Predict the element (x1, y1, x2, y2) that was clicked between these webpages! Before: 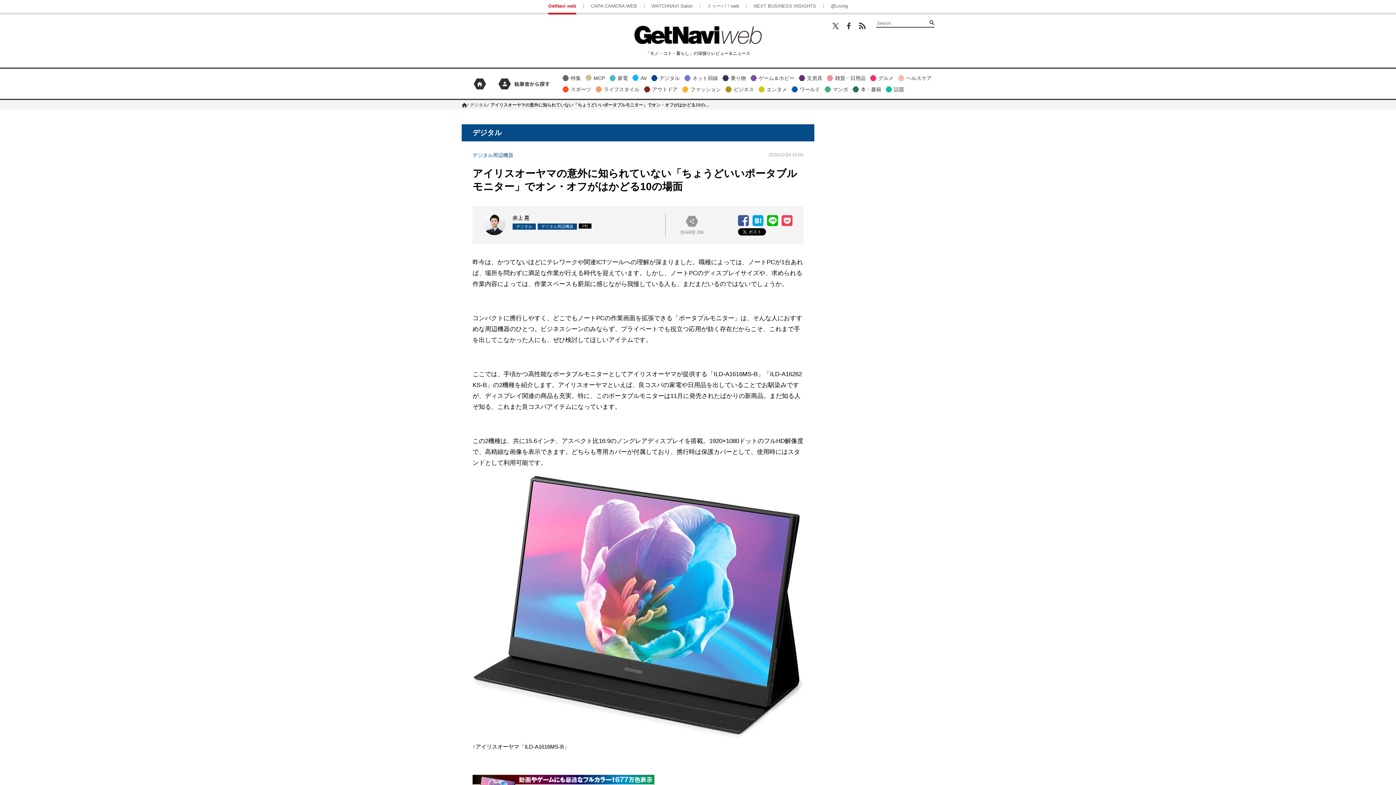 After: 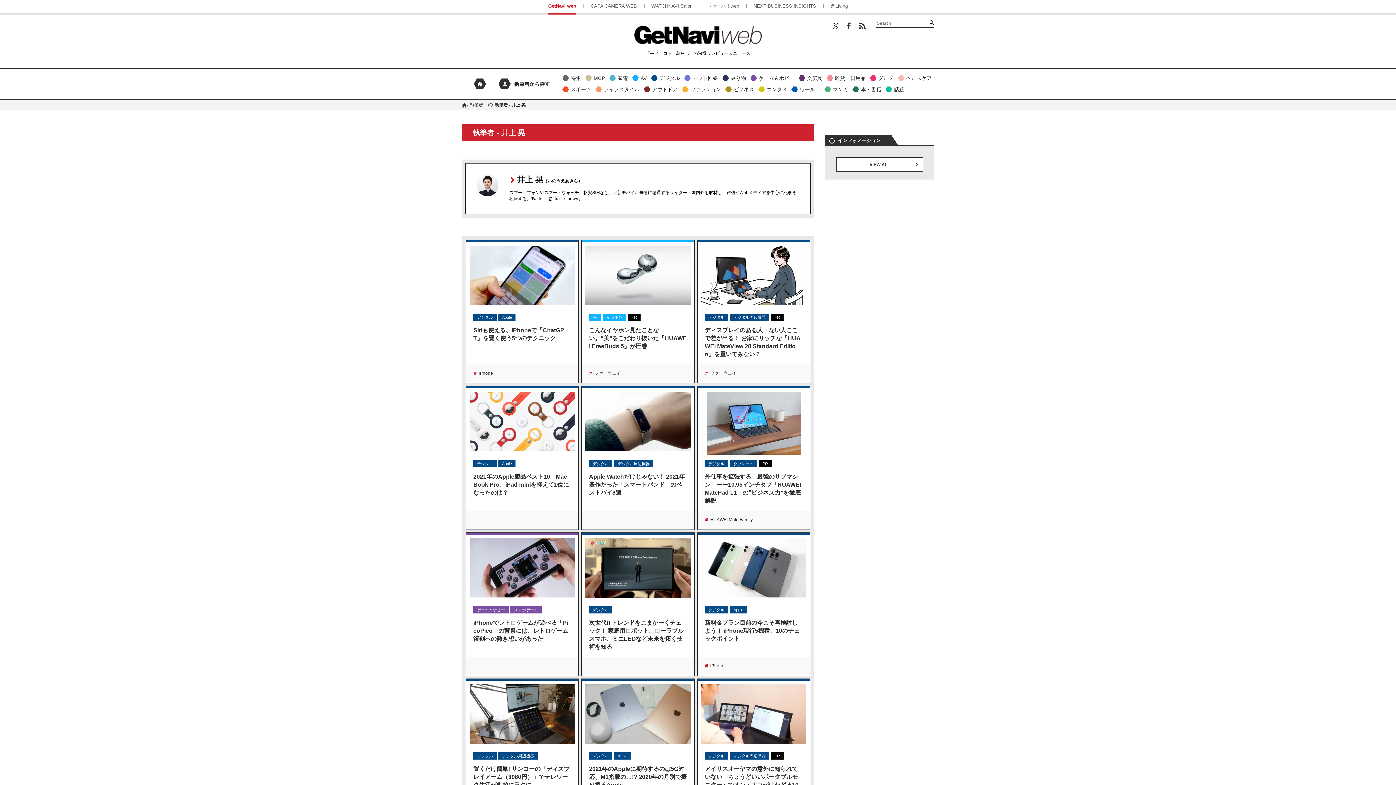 Action: label: 井上 晃 bbox: (512, 215, 529, 221)